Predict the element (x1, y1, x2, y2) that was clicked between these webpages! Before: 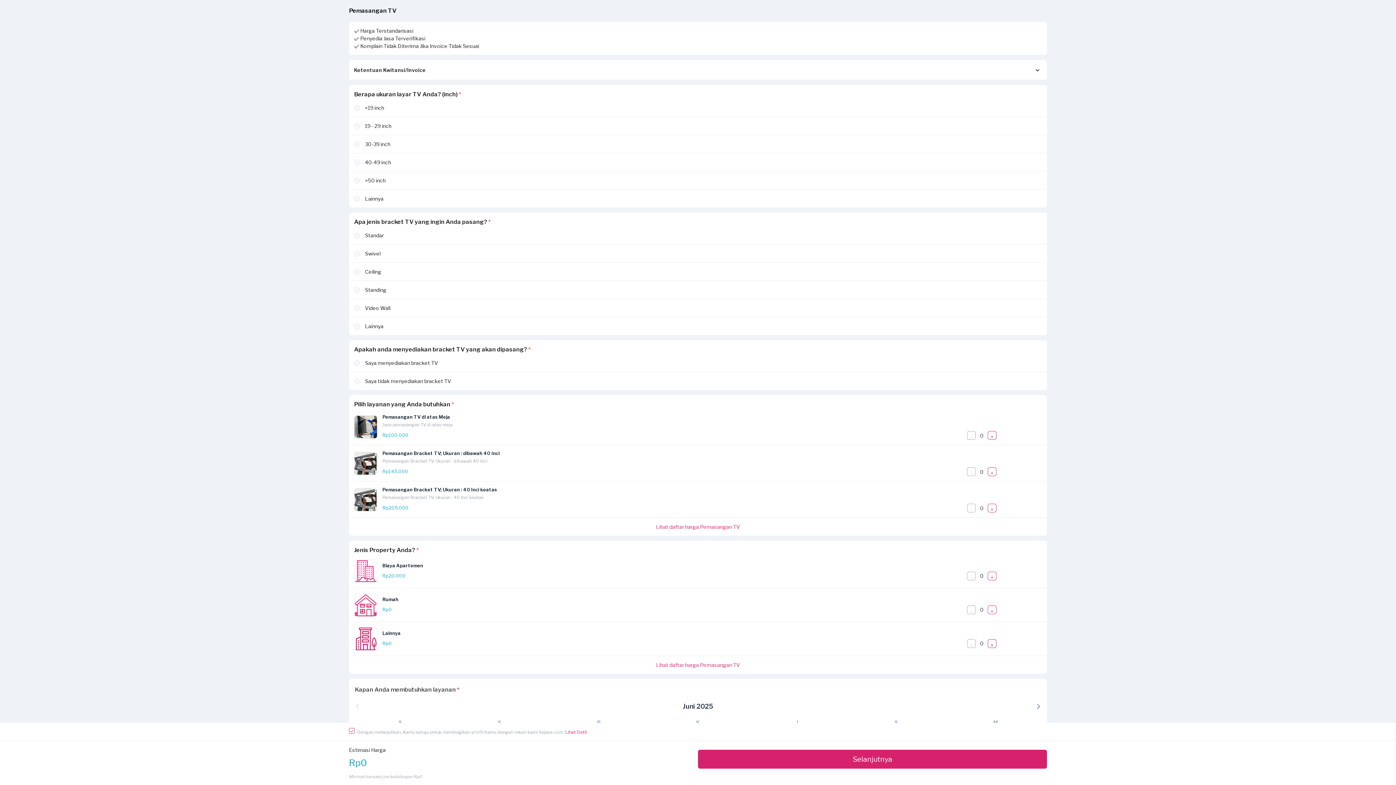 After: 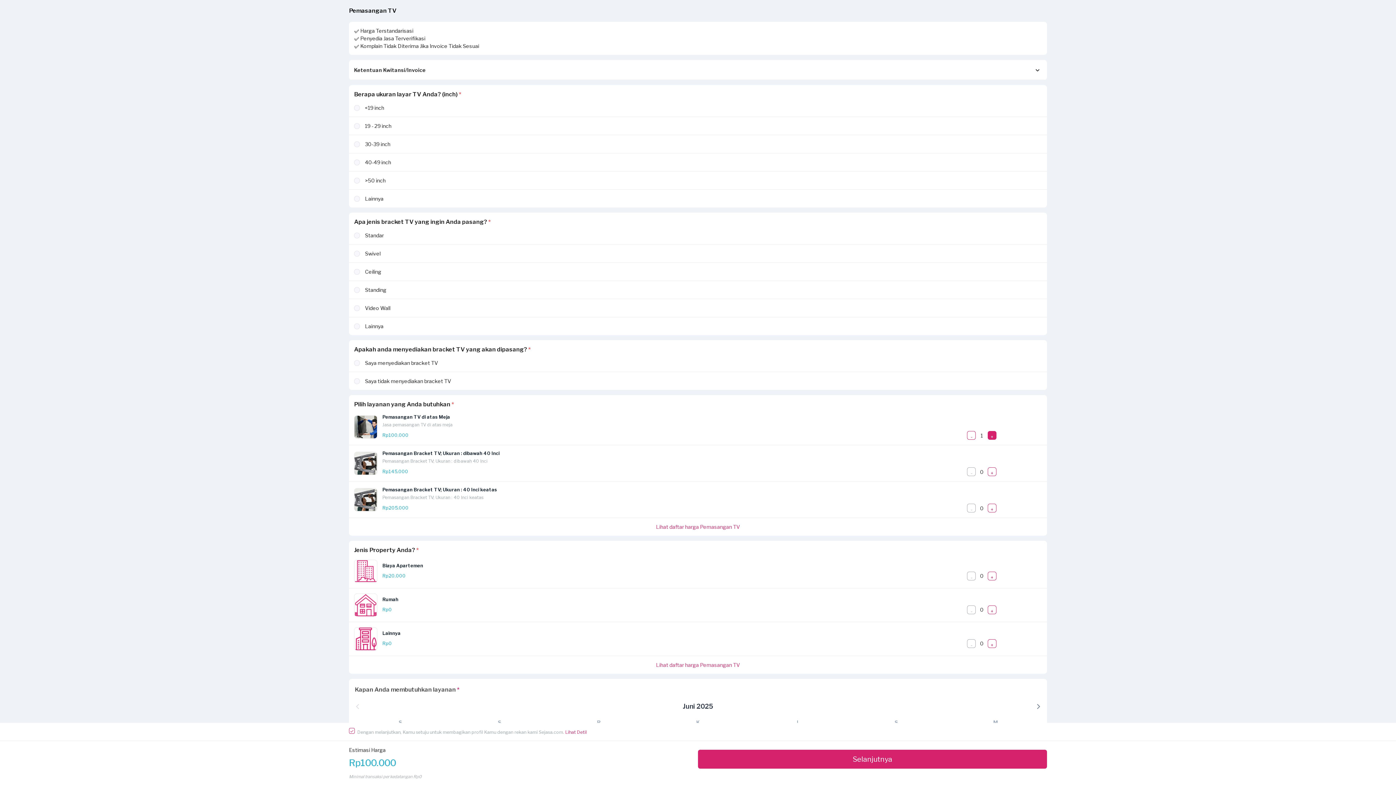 Action: bbox: (987, 431, 996, 440) label: +